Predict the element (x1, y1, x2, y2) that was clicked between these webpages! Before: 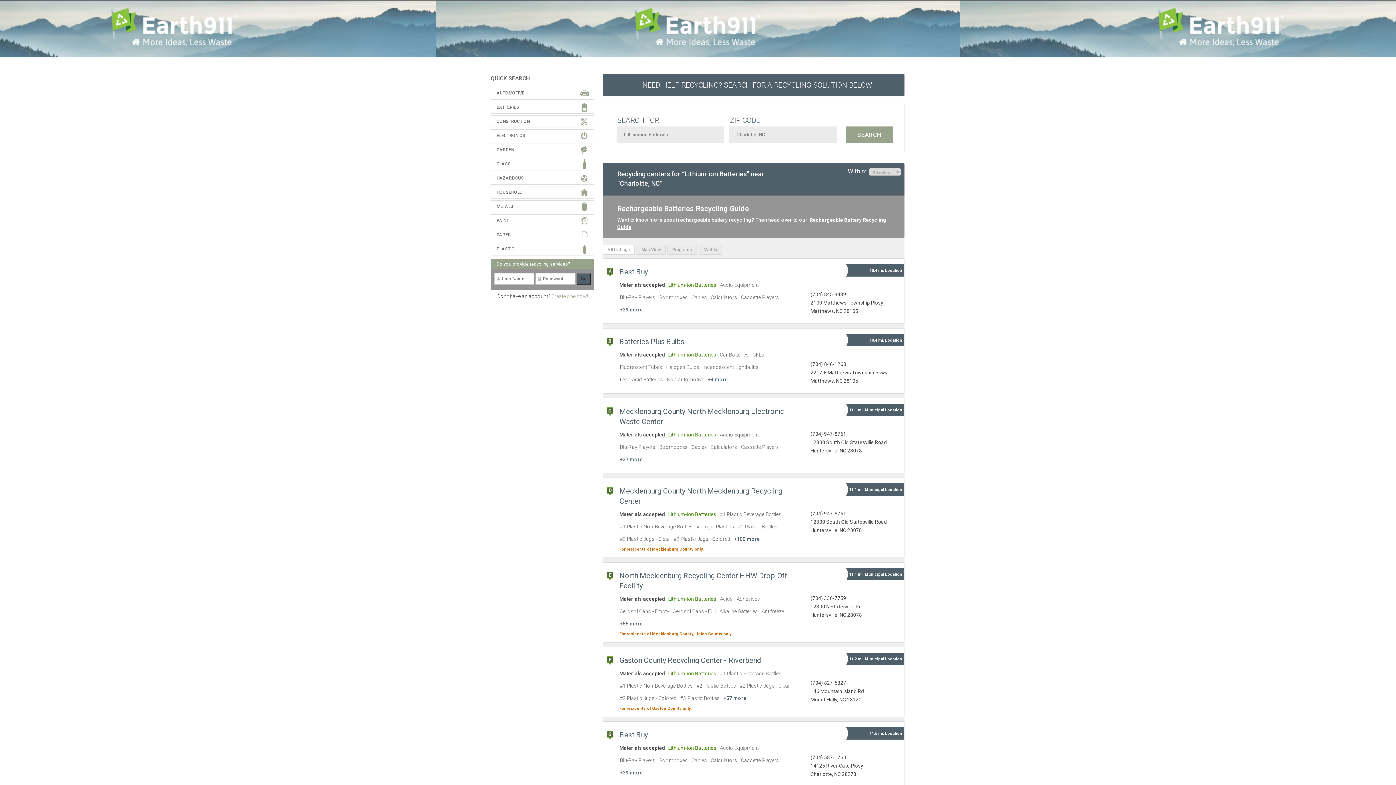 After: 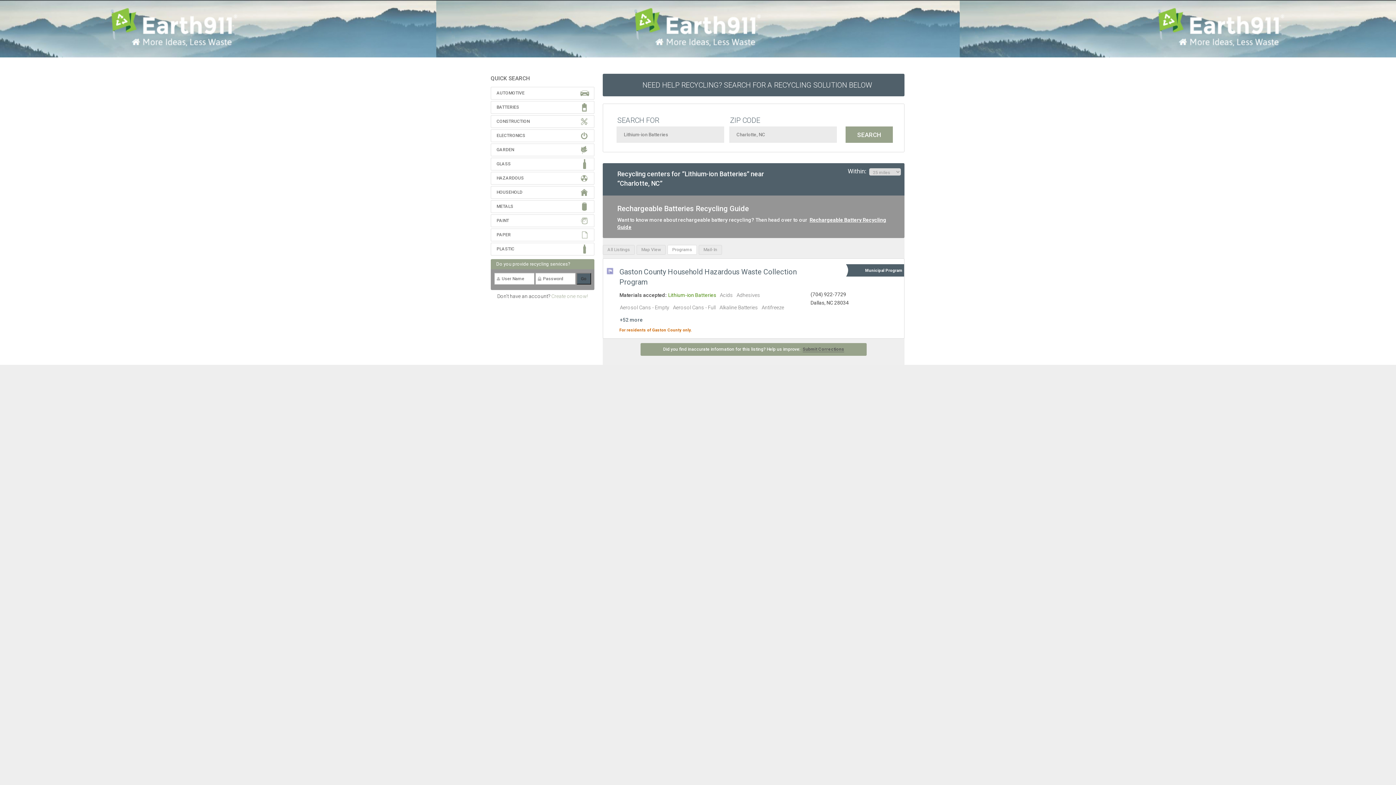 Action: bbox: (667, 245, 697, 254) label: Programs